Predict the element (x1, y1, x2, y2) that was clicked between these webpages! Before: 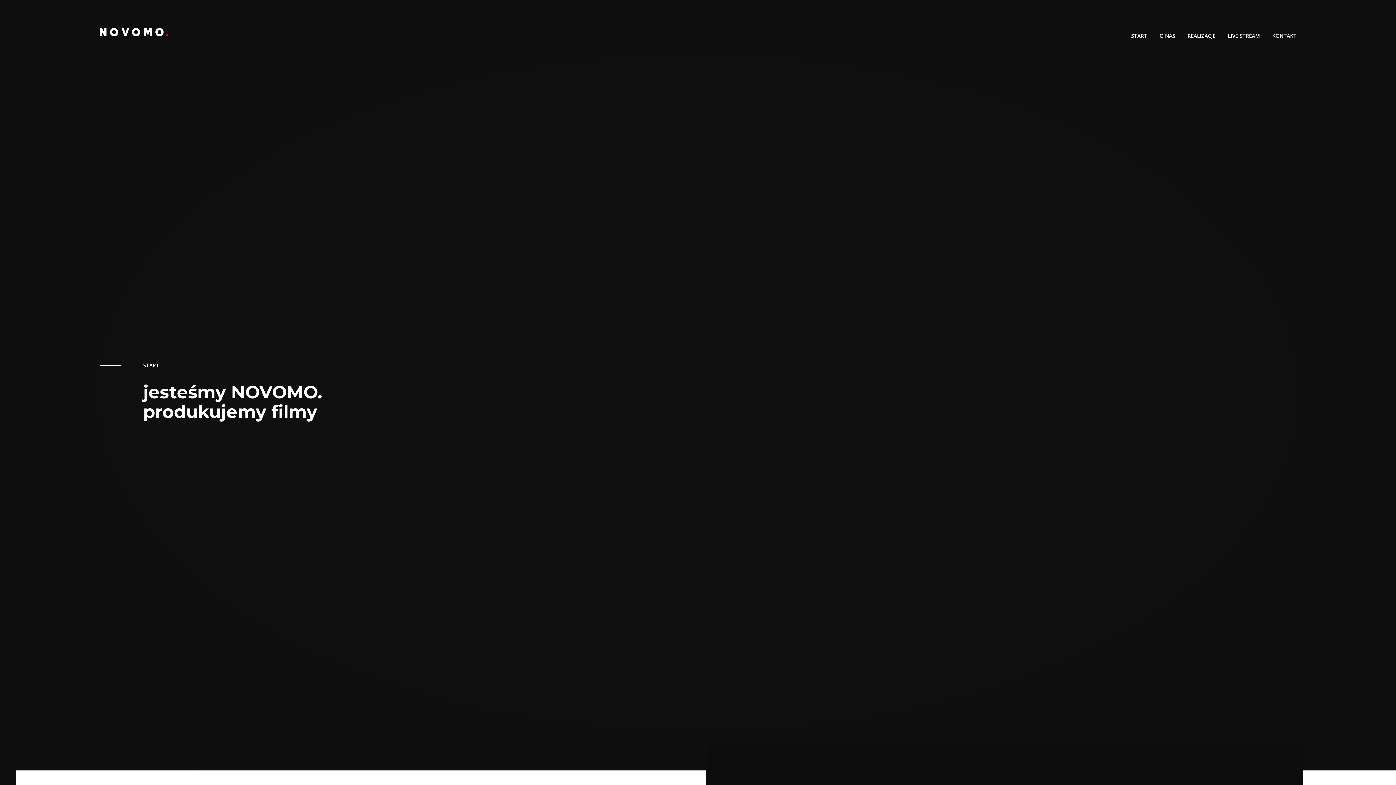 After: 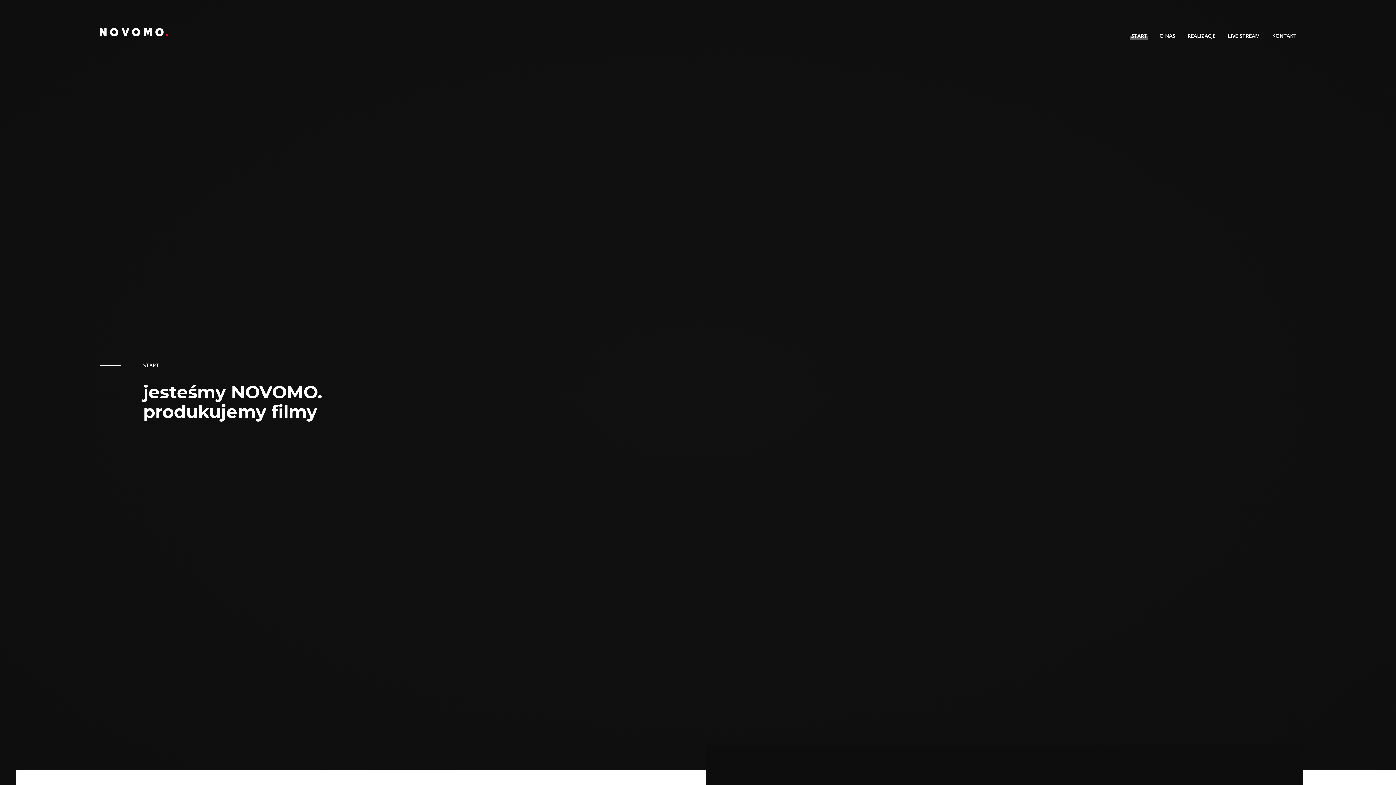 Action: label: START bbox: (1131, 33, 1147, 38)